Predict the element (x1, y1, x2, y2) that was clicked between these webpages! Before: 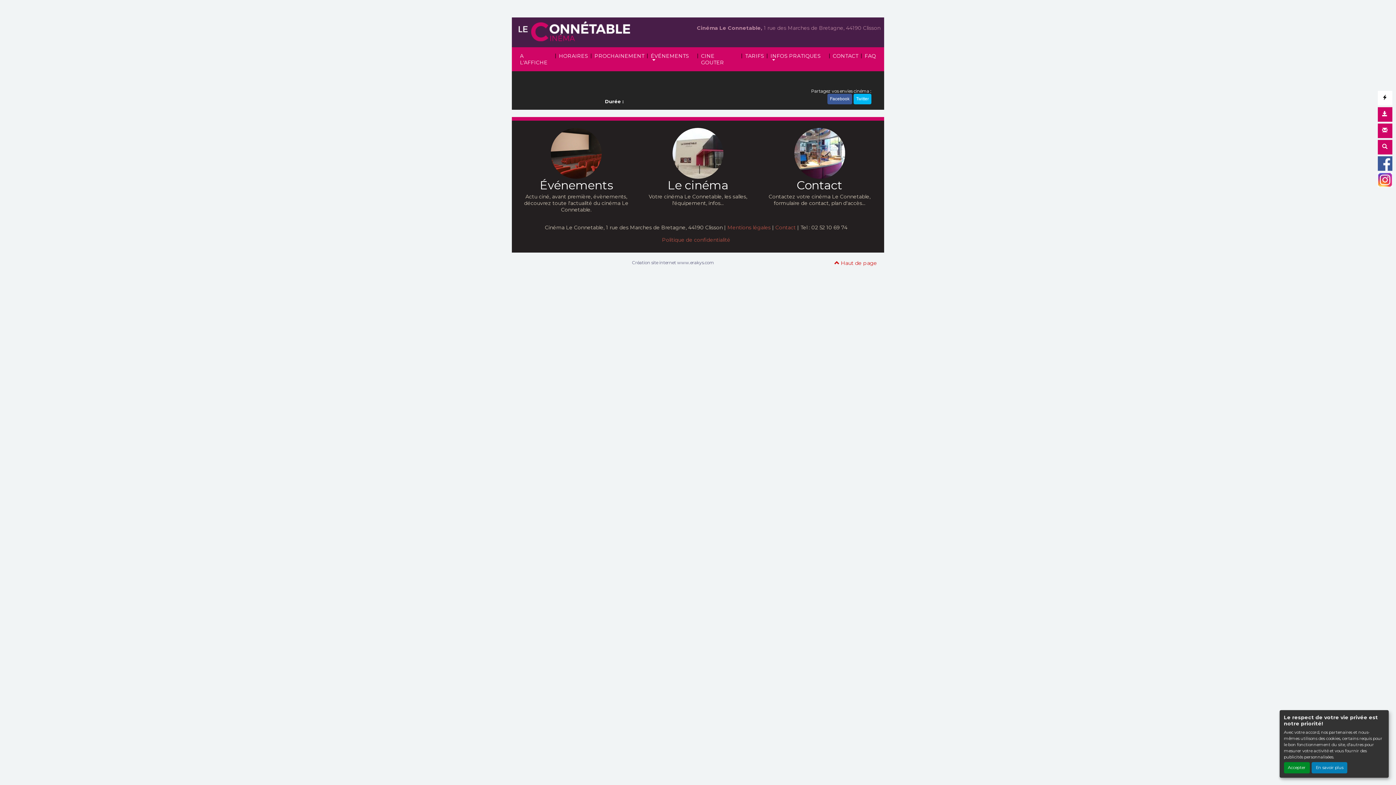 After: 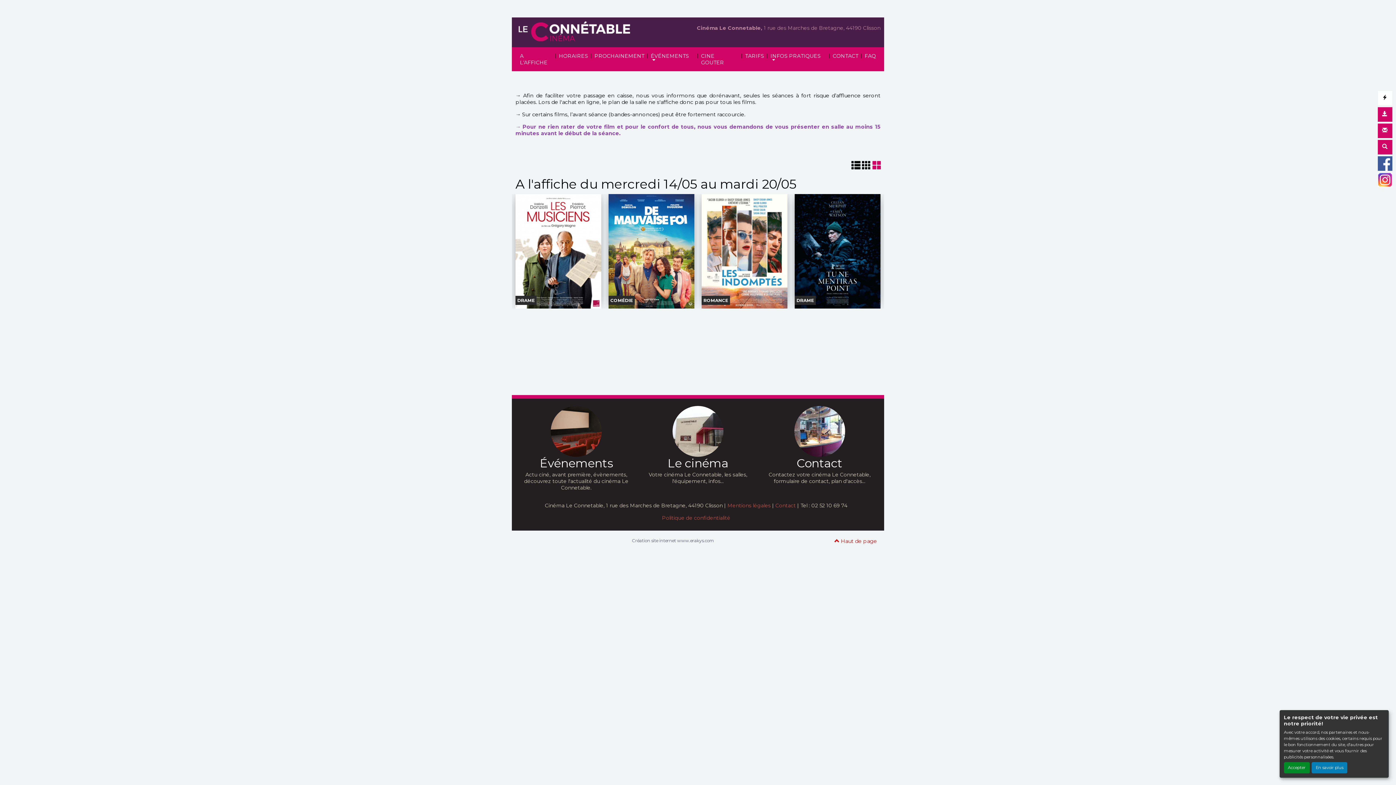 Action: label: A L'AFFICHE bbox: (517, 50, 554, 68)